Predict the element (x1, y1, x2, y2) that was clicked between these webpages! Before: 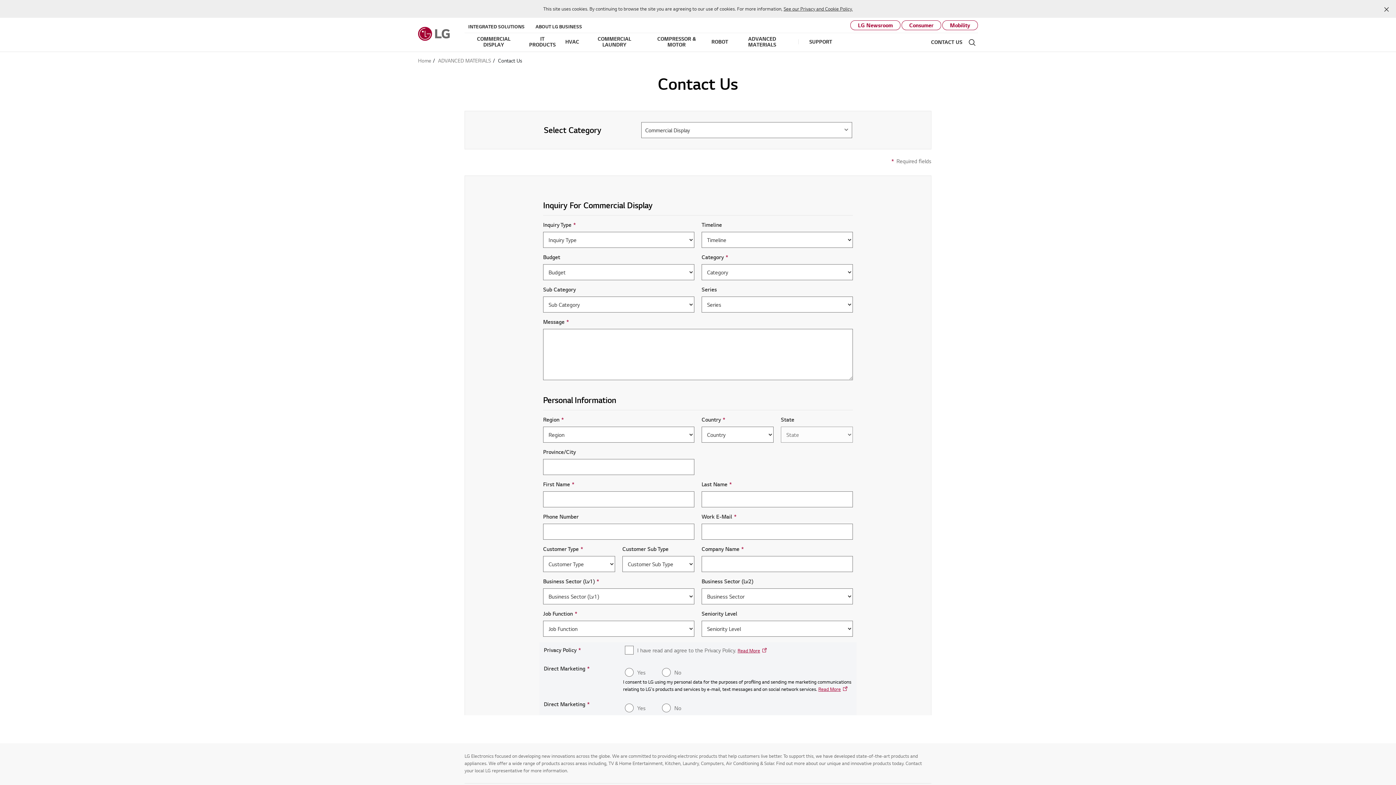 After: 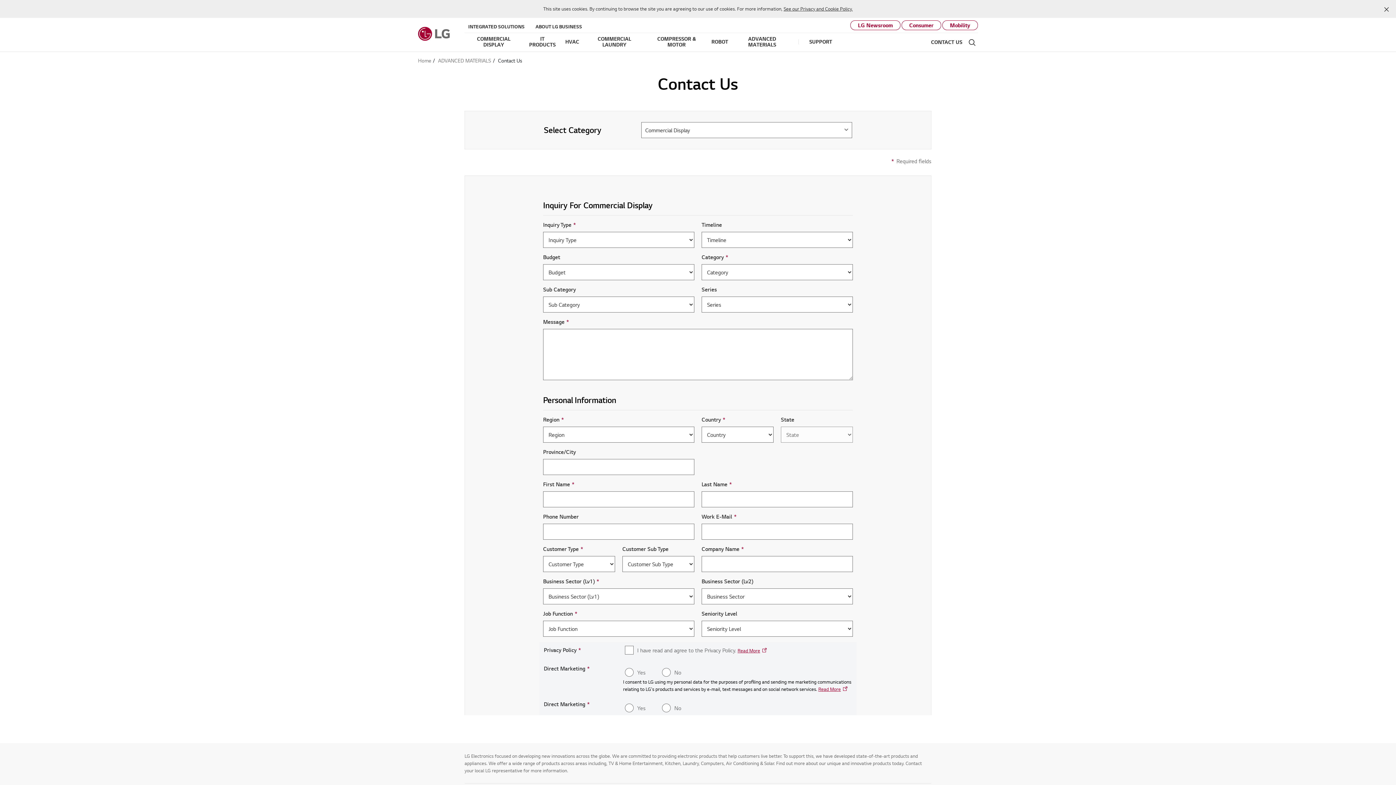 Action: label: IT PRODUCTS bbox: (527, 33, 557, 51)